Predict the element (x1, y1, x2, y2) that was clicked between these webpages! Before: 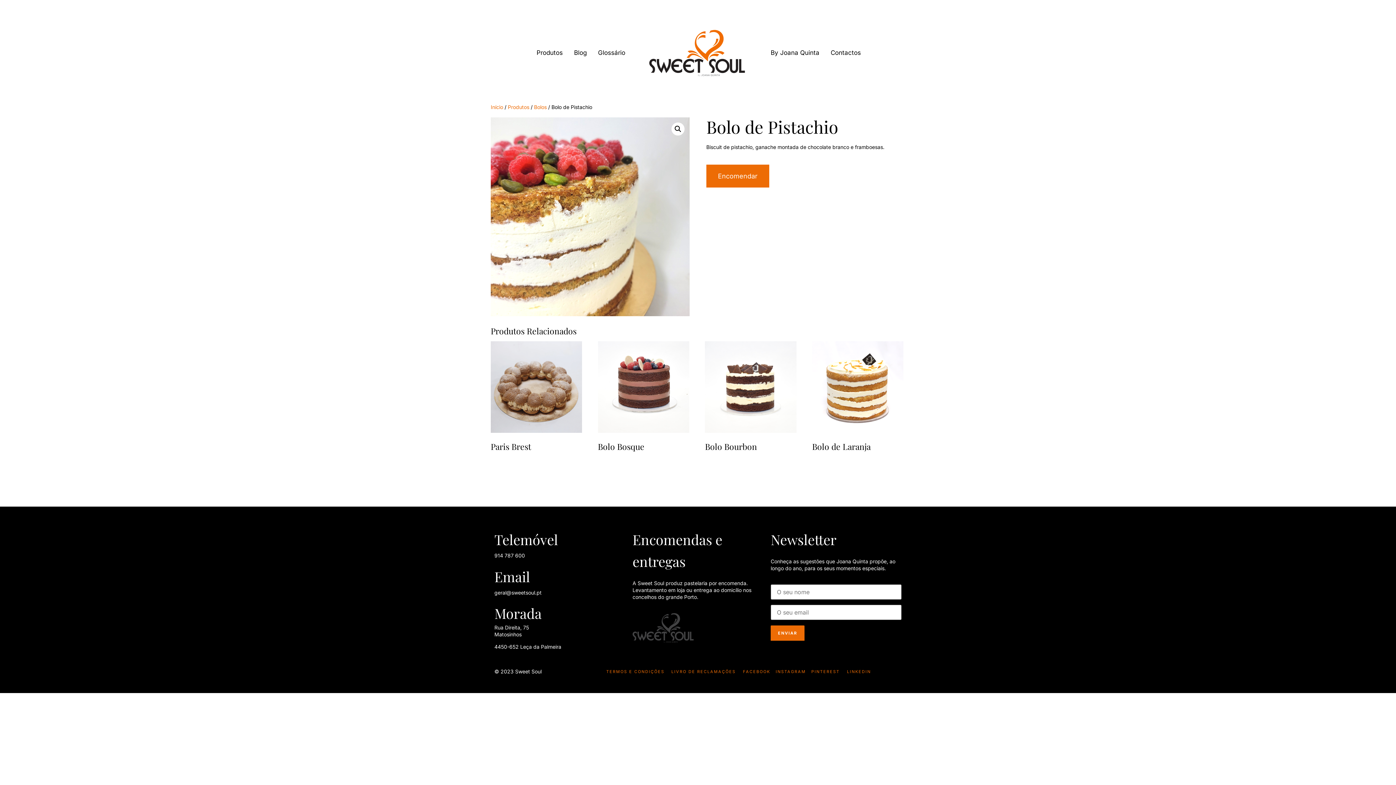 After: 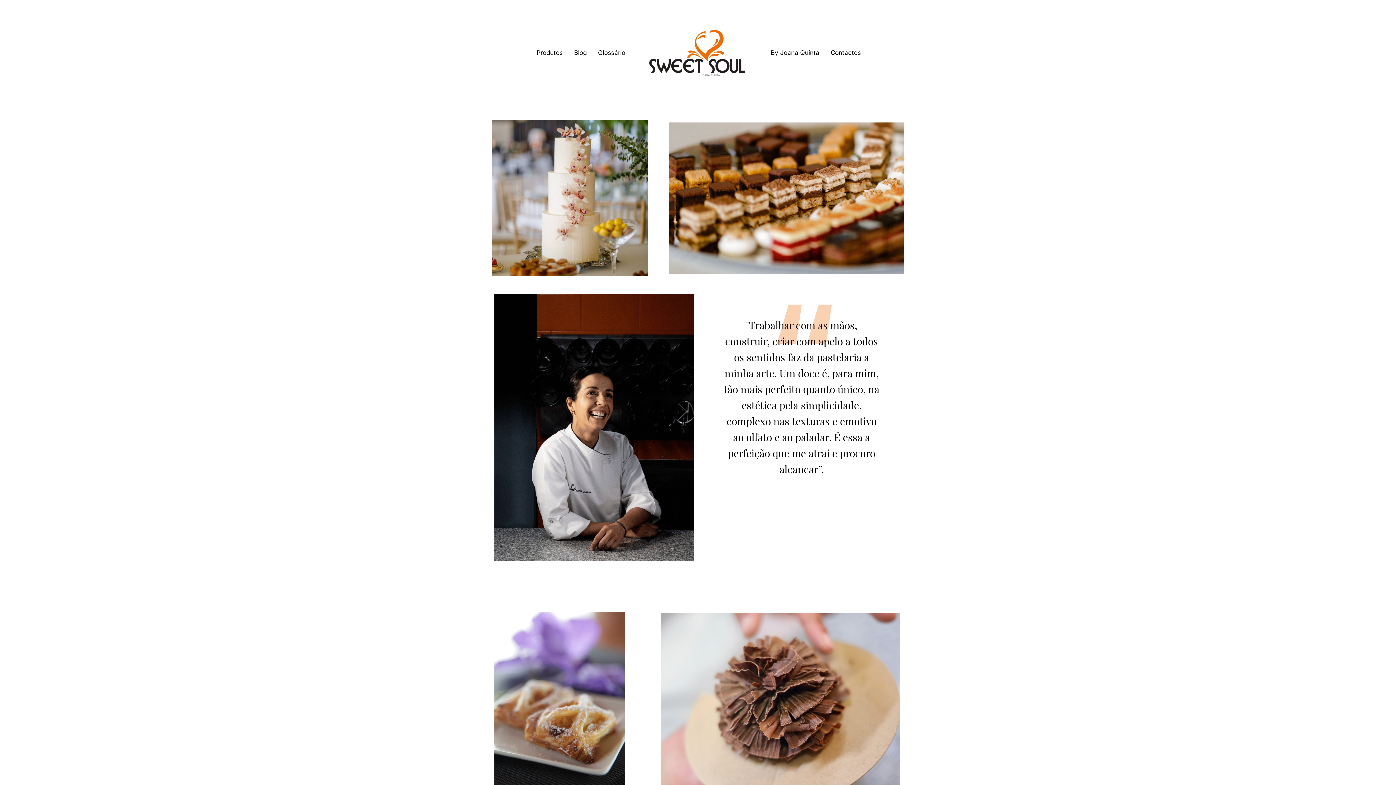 Action: label: Início bbox: (490, 104, 503, 110)